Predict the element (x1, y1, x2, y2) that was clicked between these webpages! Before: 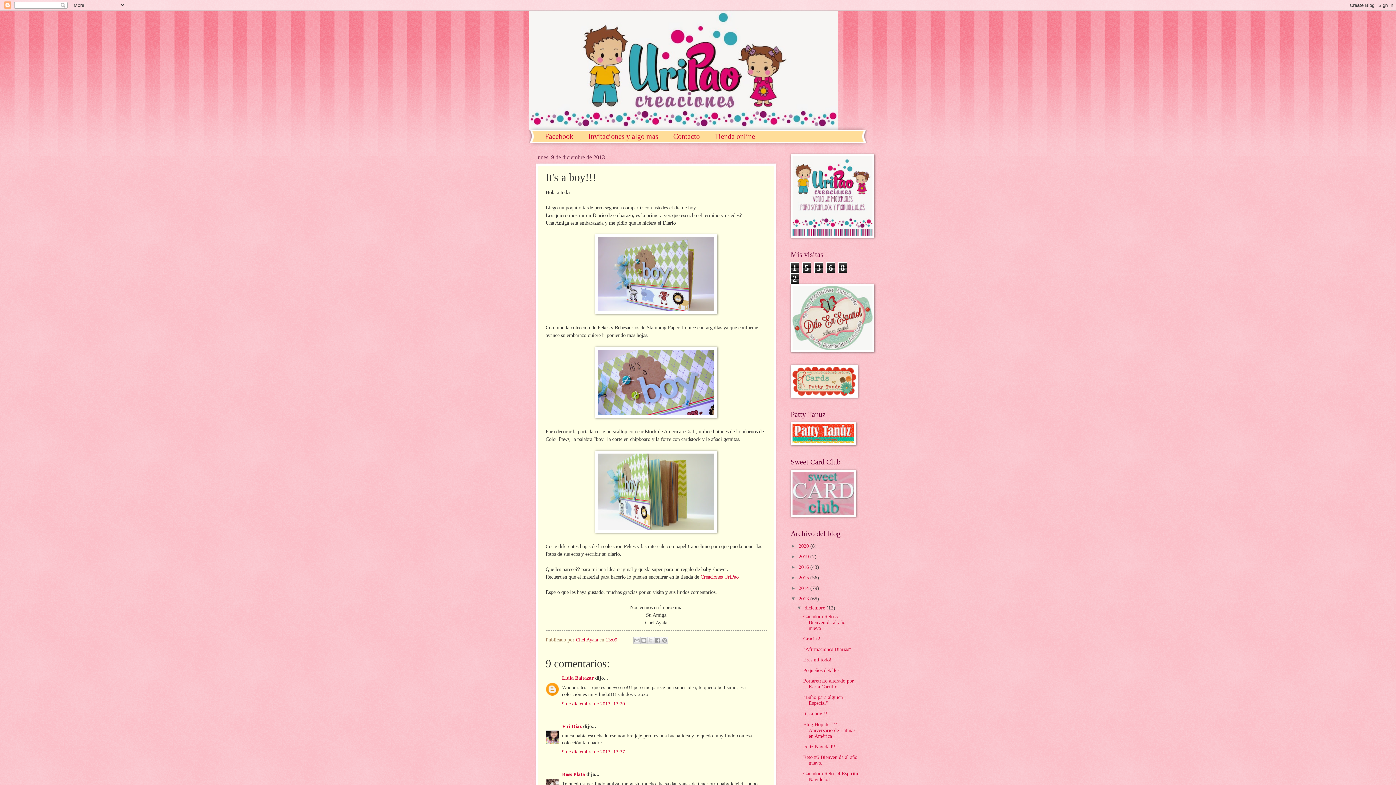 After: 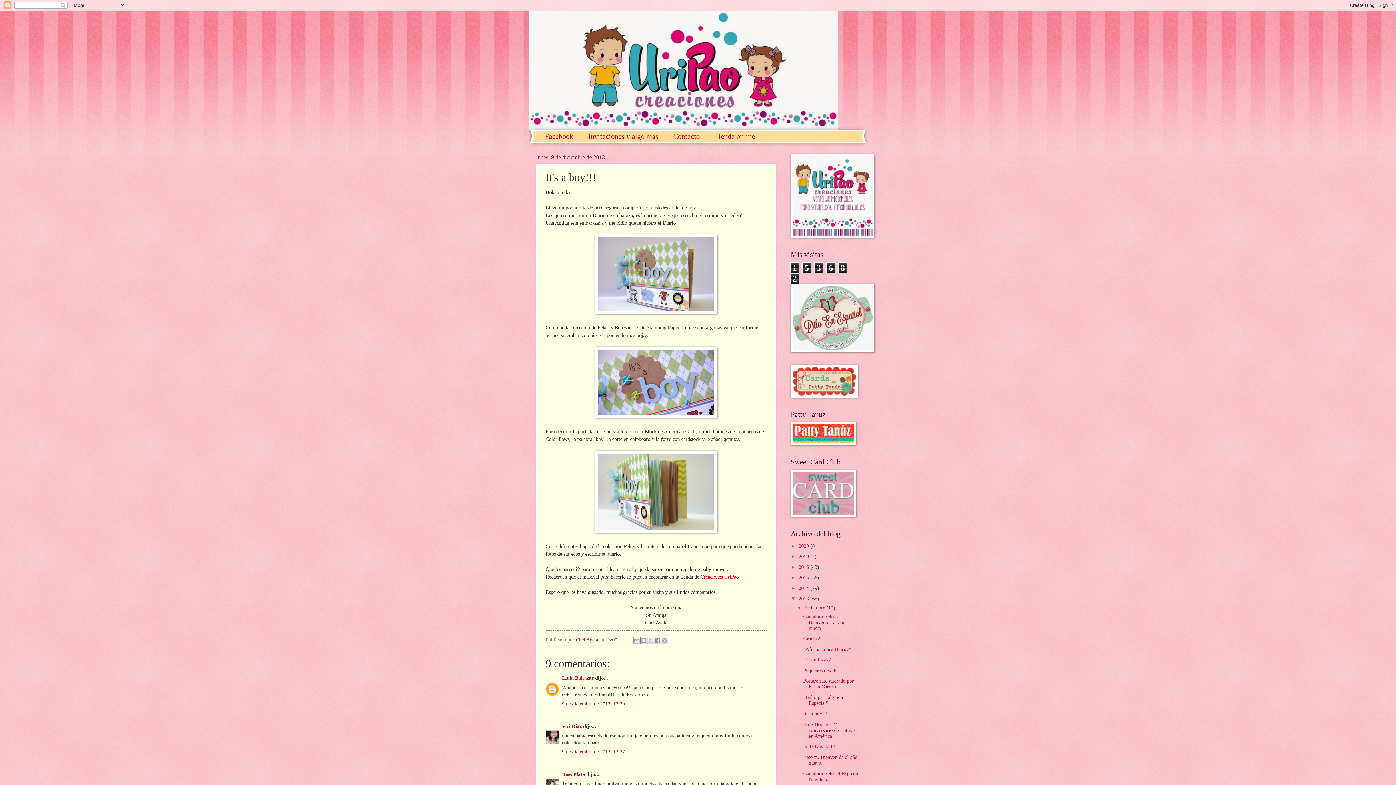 Action: bbox: (633, 636, 640, 644) label: Enviar por correo electrónico